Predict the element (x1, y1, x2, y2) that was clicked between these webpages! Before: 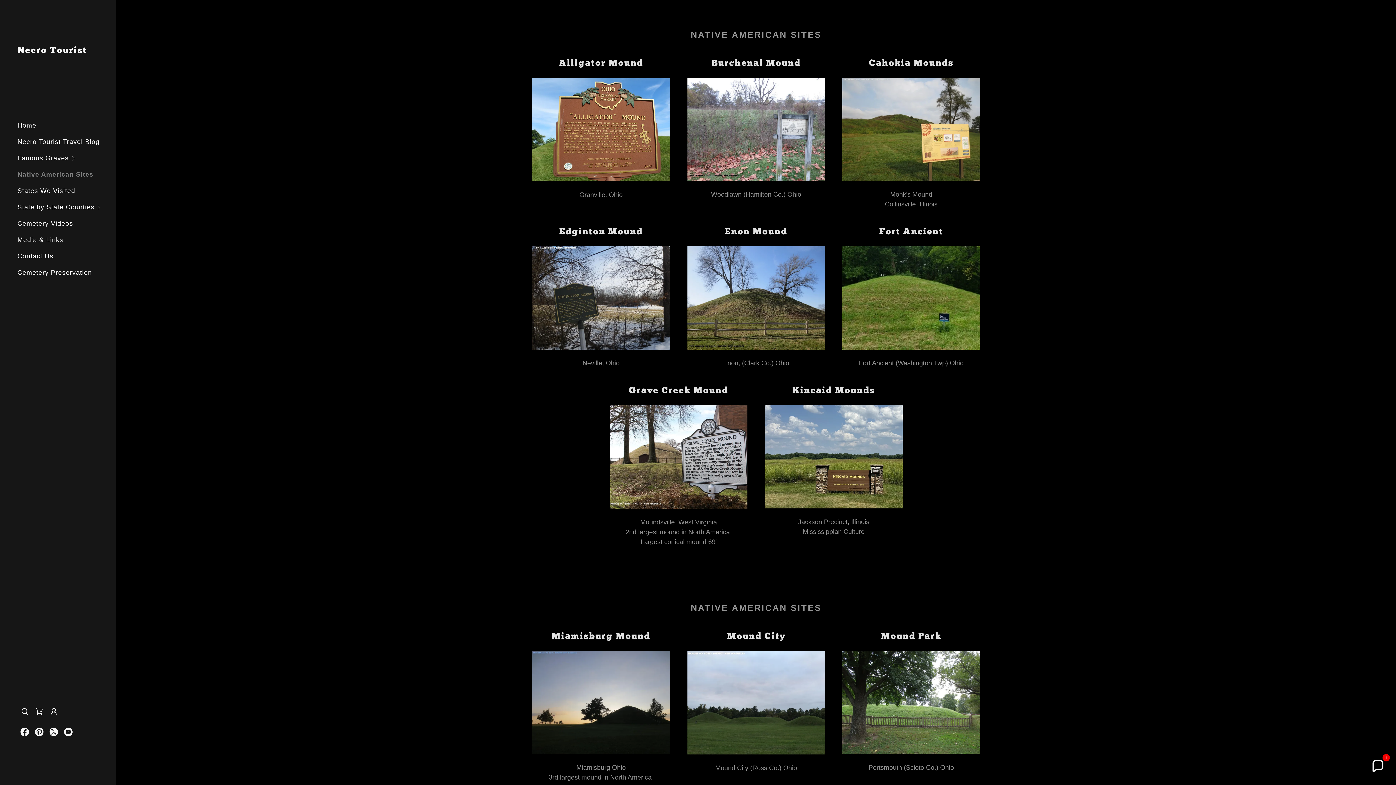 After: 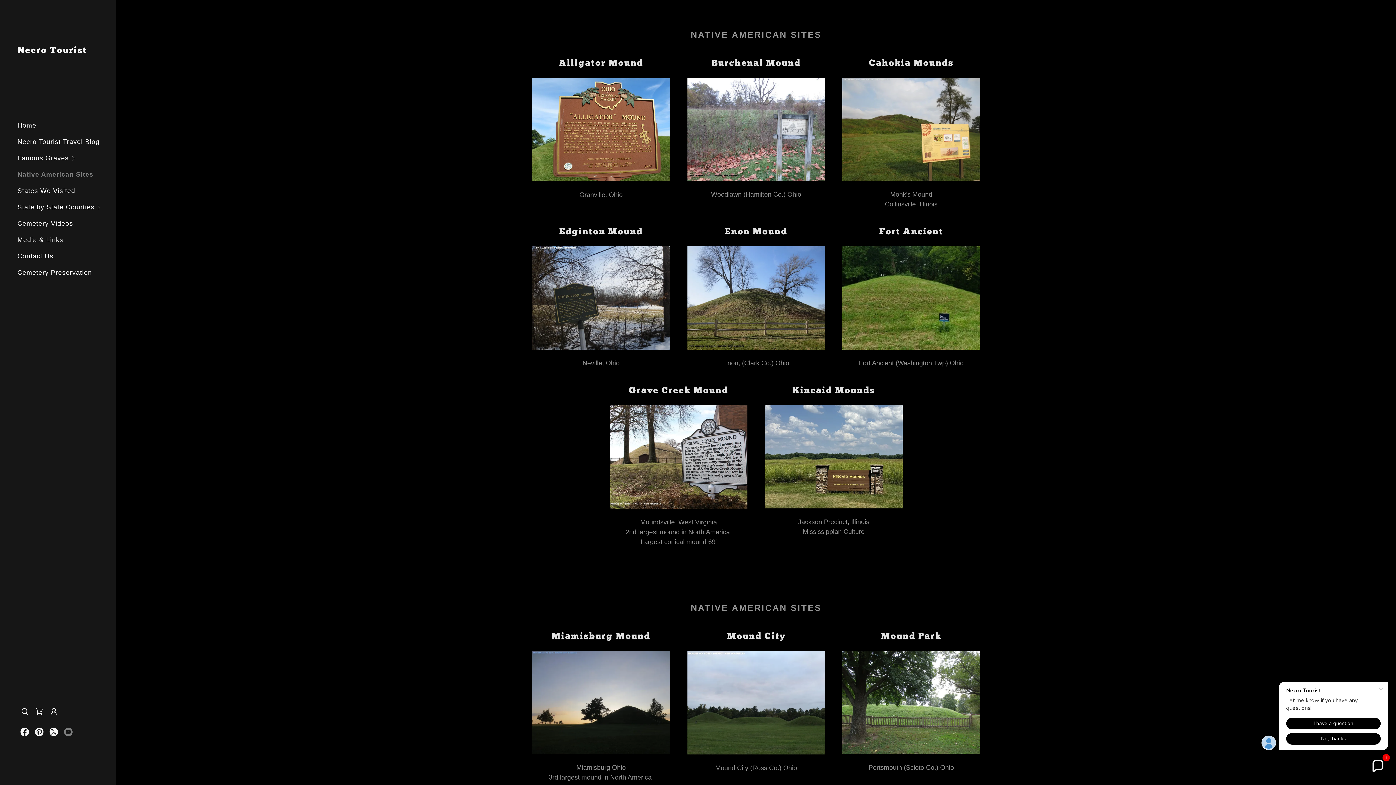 Action: label: YouTube bbox: (61, 724, 75, 739)